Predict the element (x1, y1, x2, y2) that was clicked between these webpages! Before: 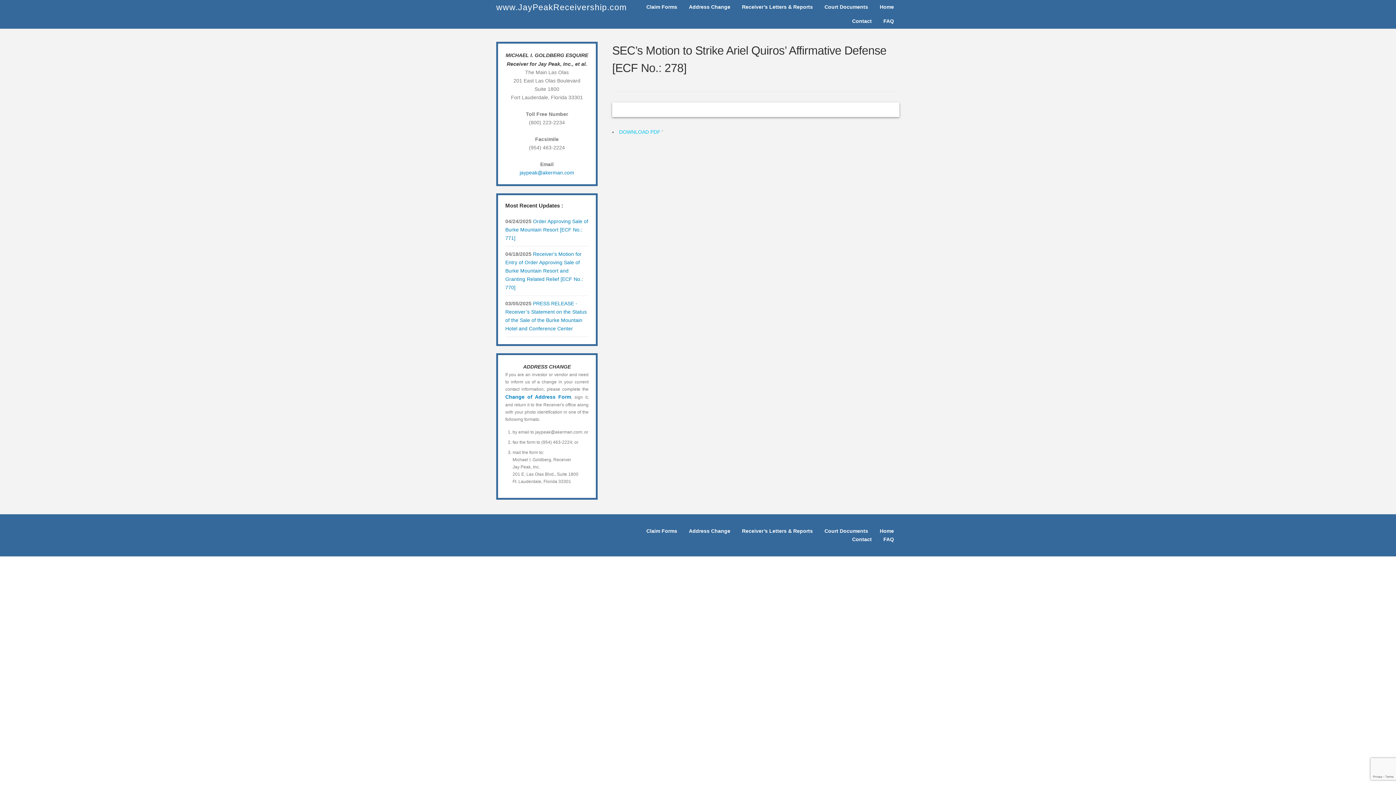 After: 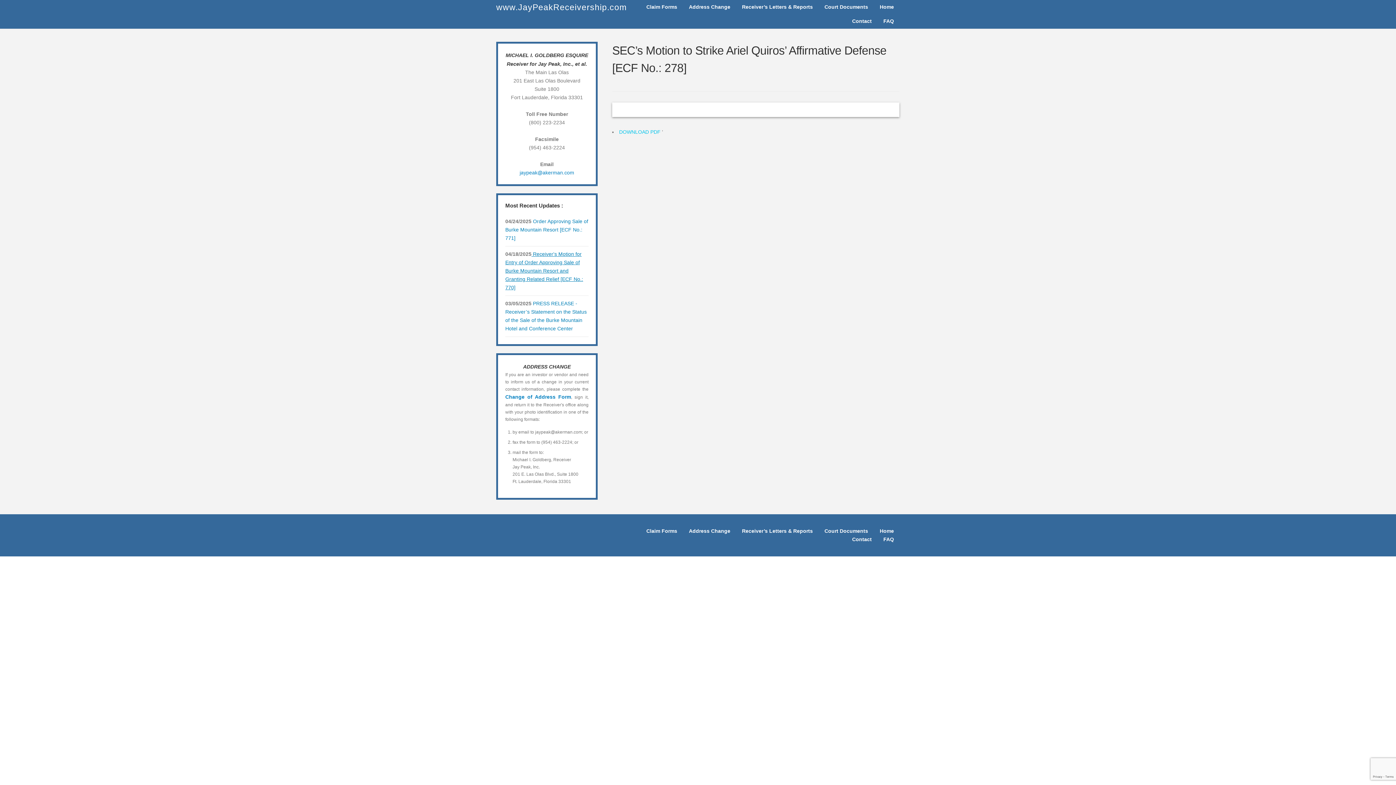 Action: bbox: (505, 251, 583, 290) label:  Receiver's Motion for Entry of Order Approving Sale of Burke Mountain Resort and Granting Related Relief [ECF No.: 770]